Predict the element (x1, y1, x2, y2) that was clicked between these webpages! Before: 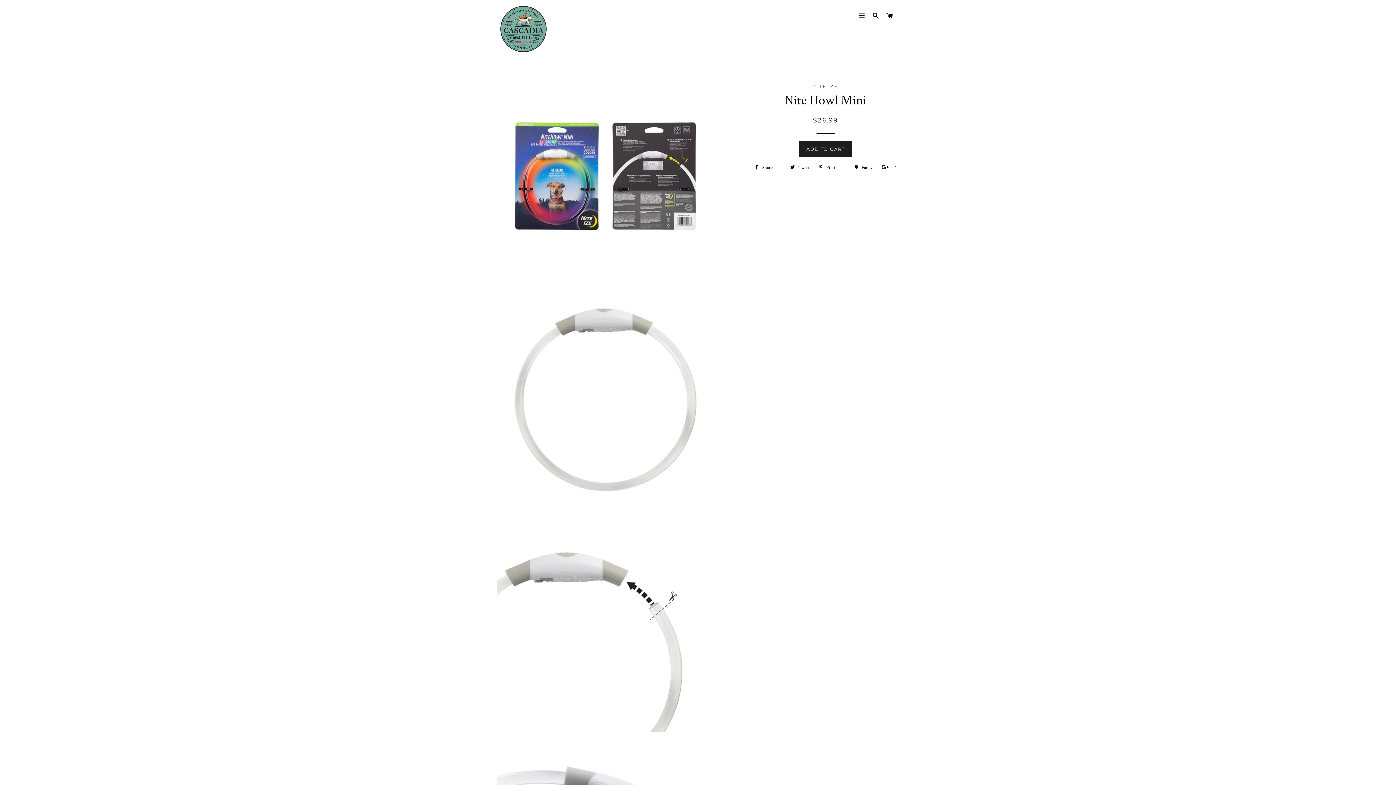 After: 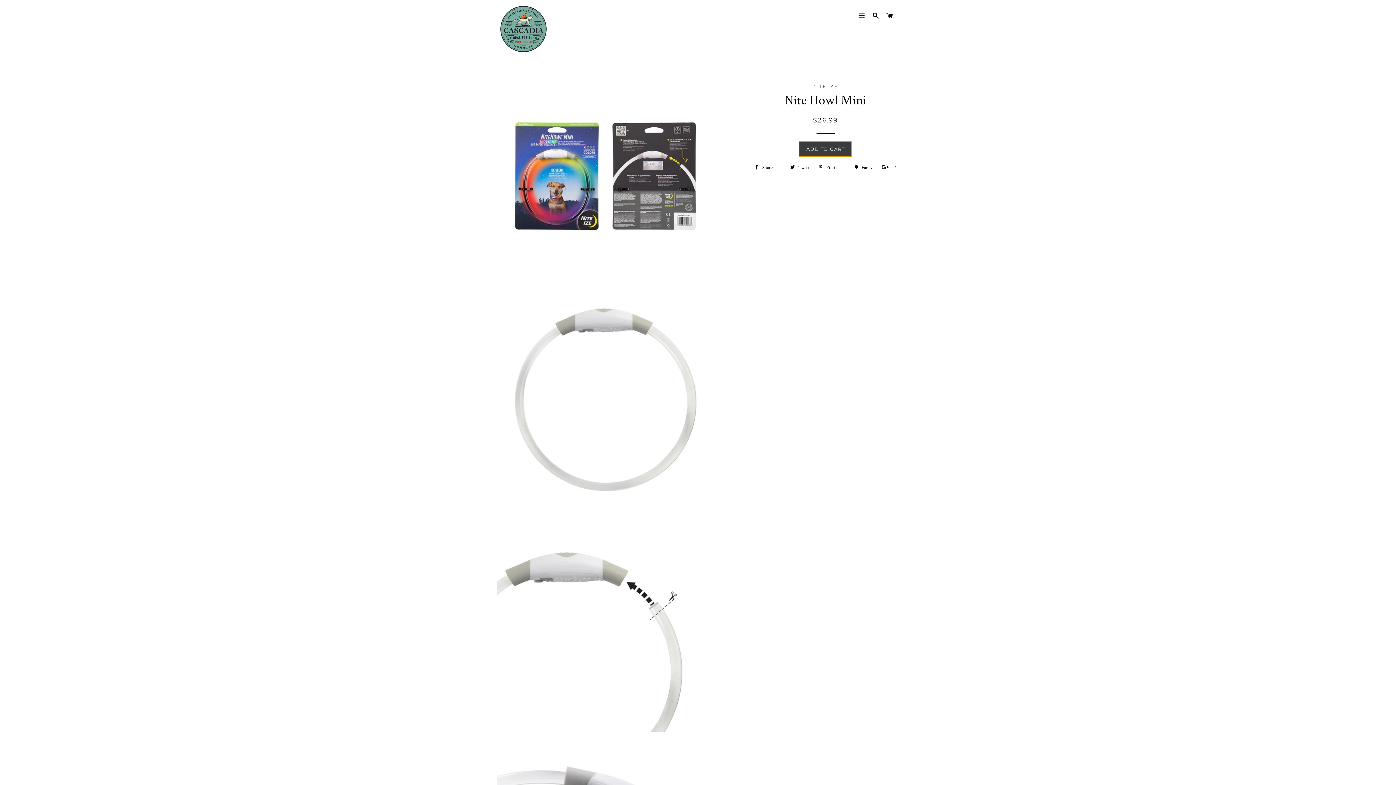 Action: bbox: (798, 141, 852, 157) label: ADD TO CART